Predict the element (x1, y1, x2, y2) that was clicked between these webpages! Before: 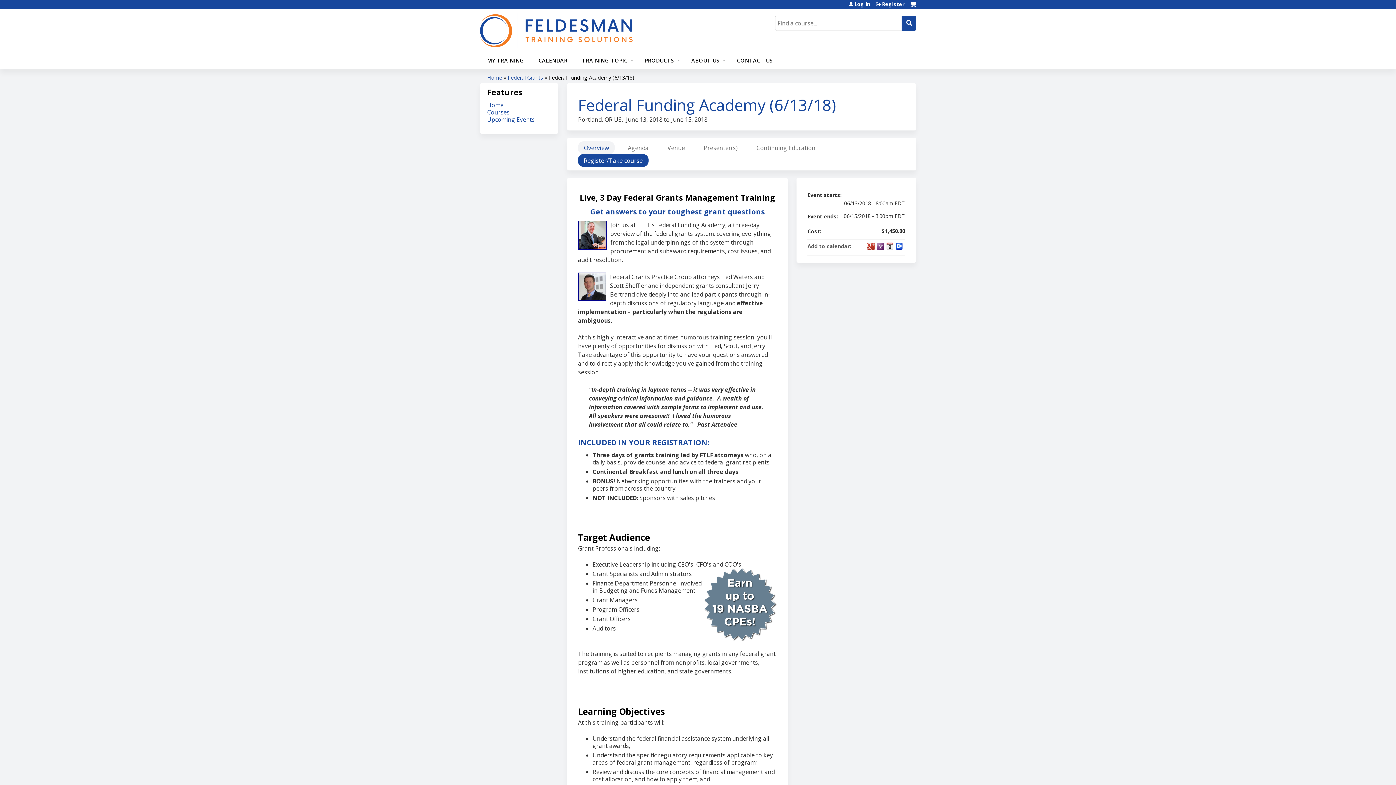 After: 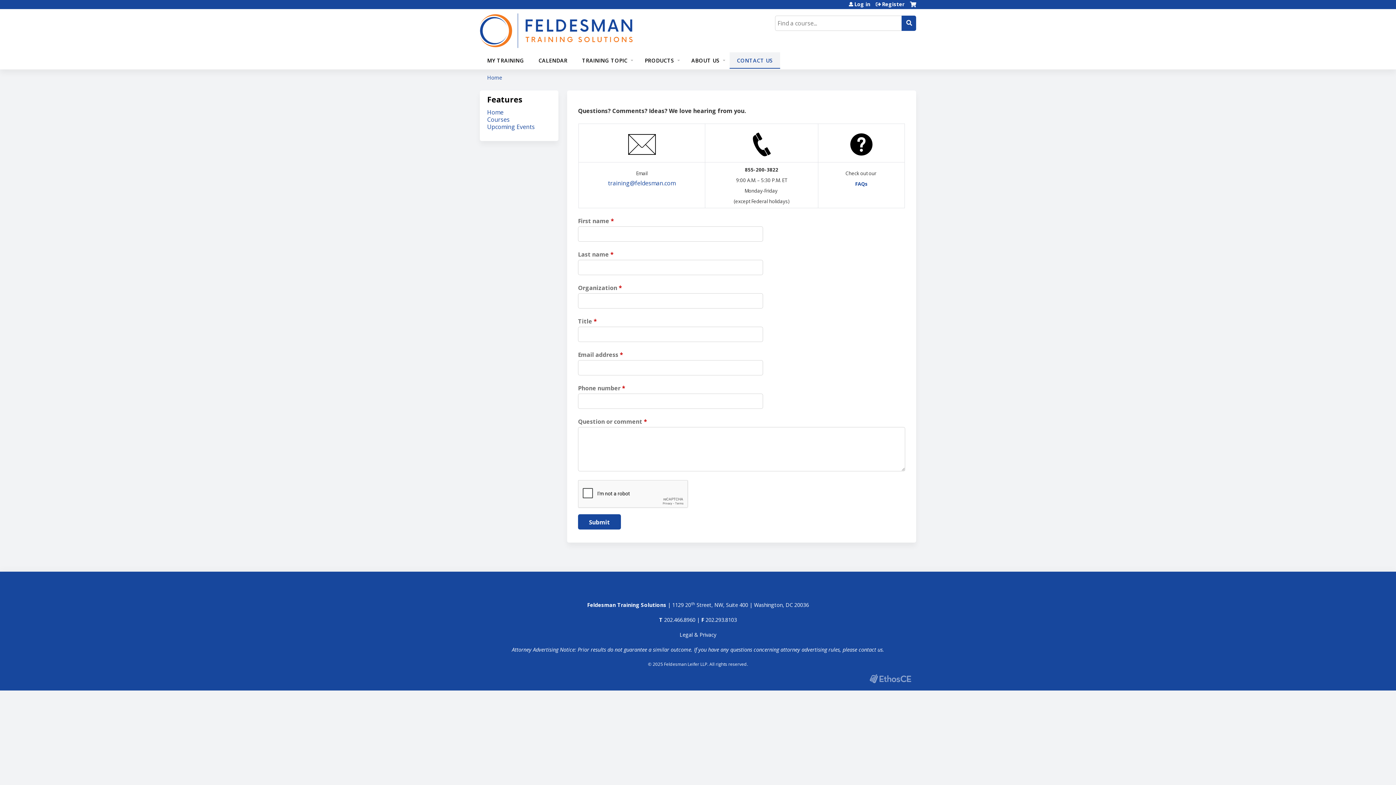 Action: label: CONTACT US bbox: (729, 52, 780, 68)